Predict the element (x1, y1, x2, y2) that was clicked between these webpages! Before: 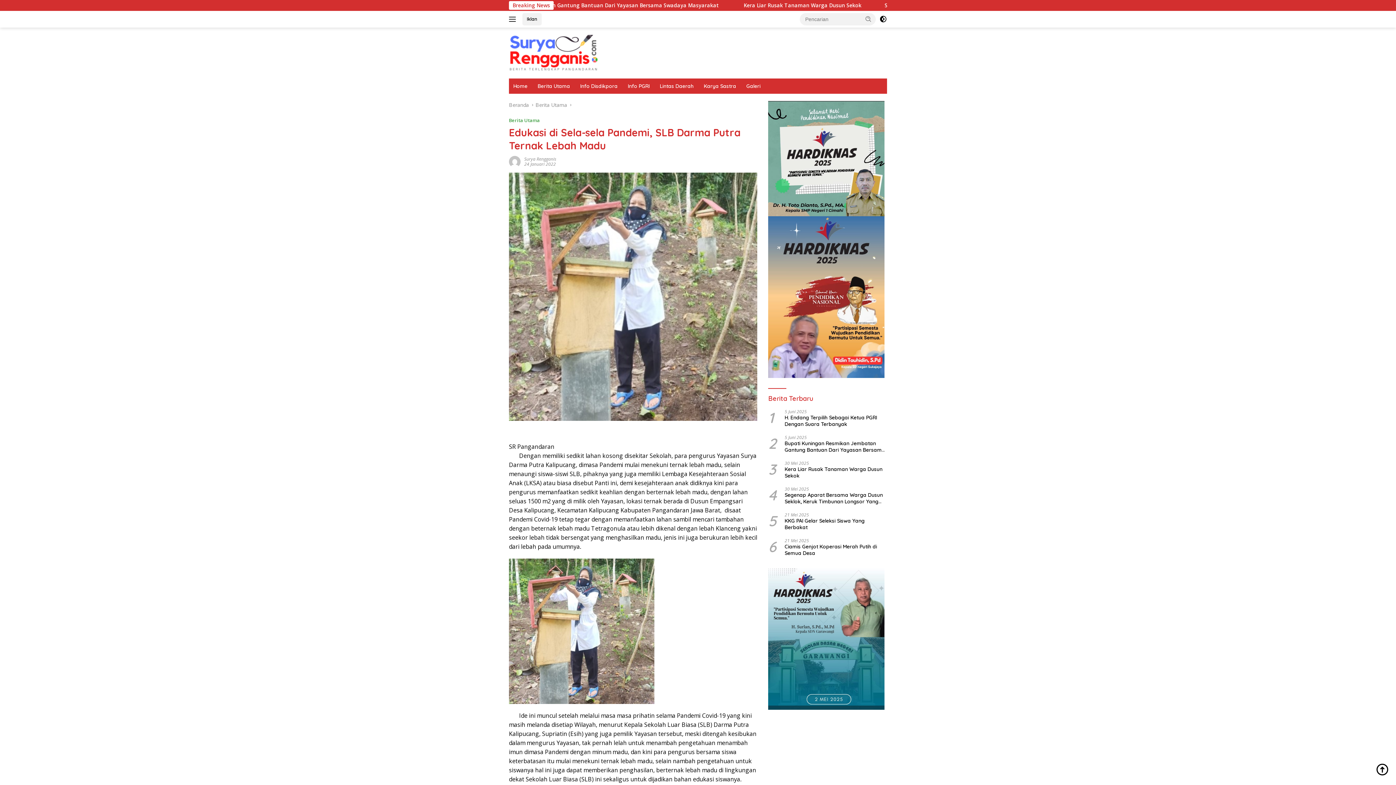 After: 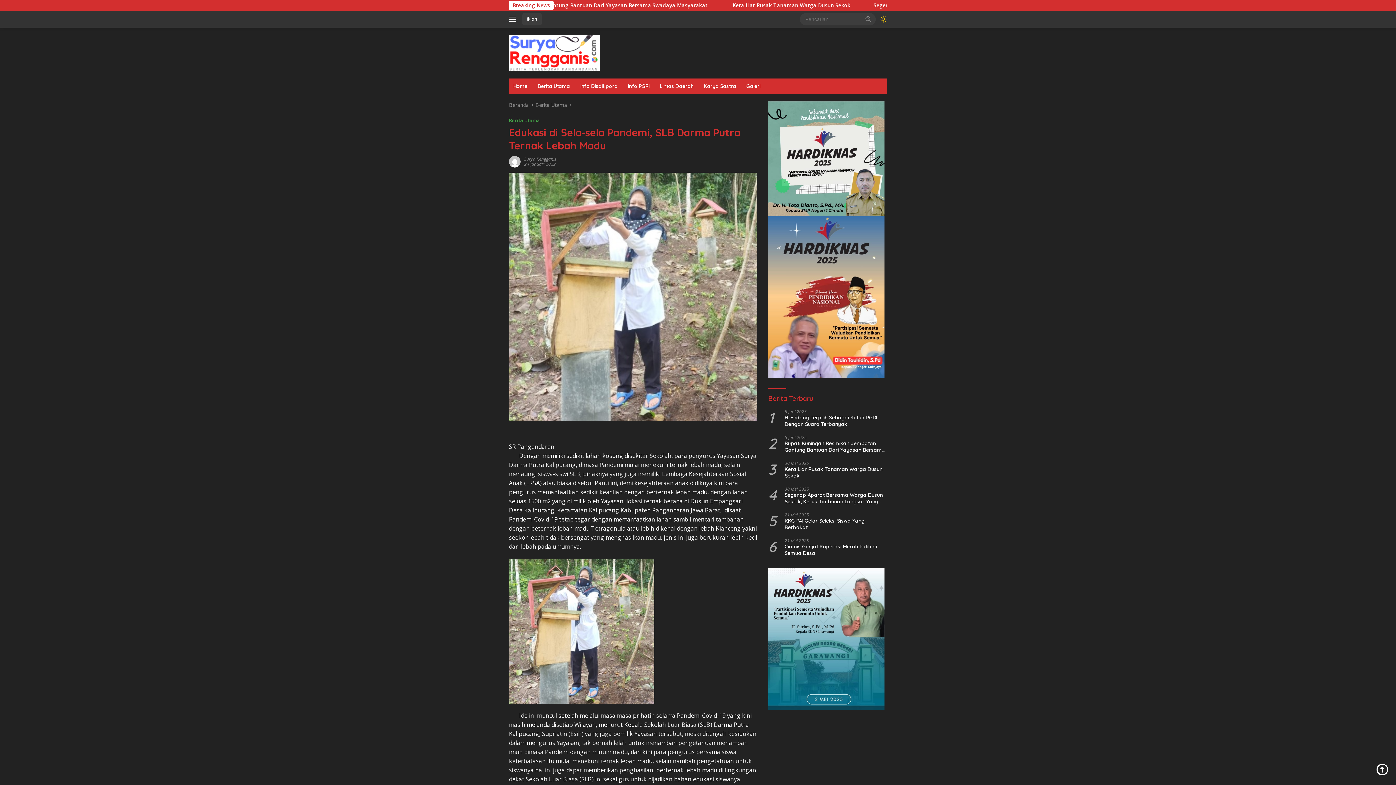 Action: bbox: (879, 13, 887, 25)